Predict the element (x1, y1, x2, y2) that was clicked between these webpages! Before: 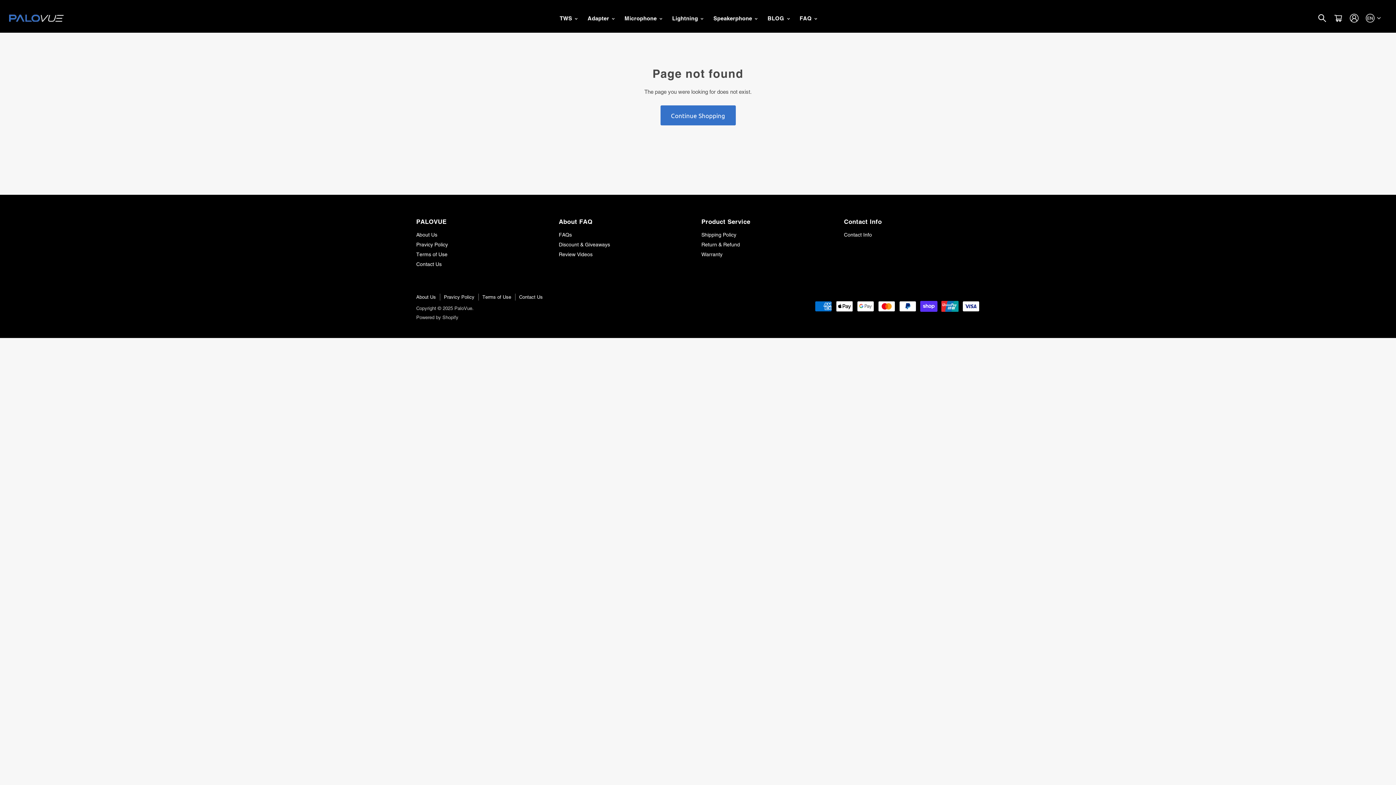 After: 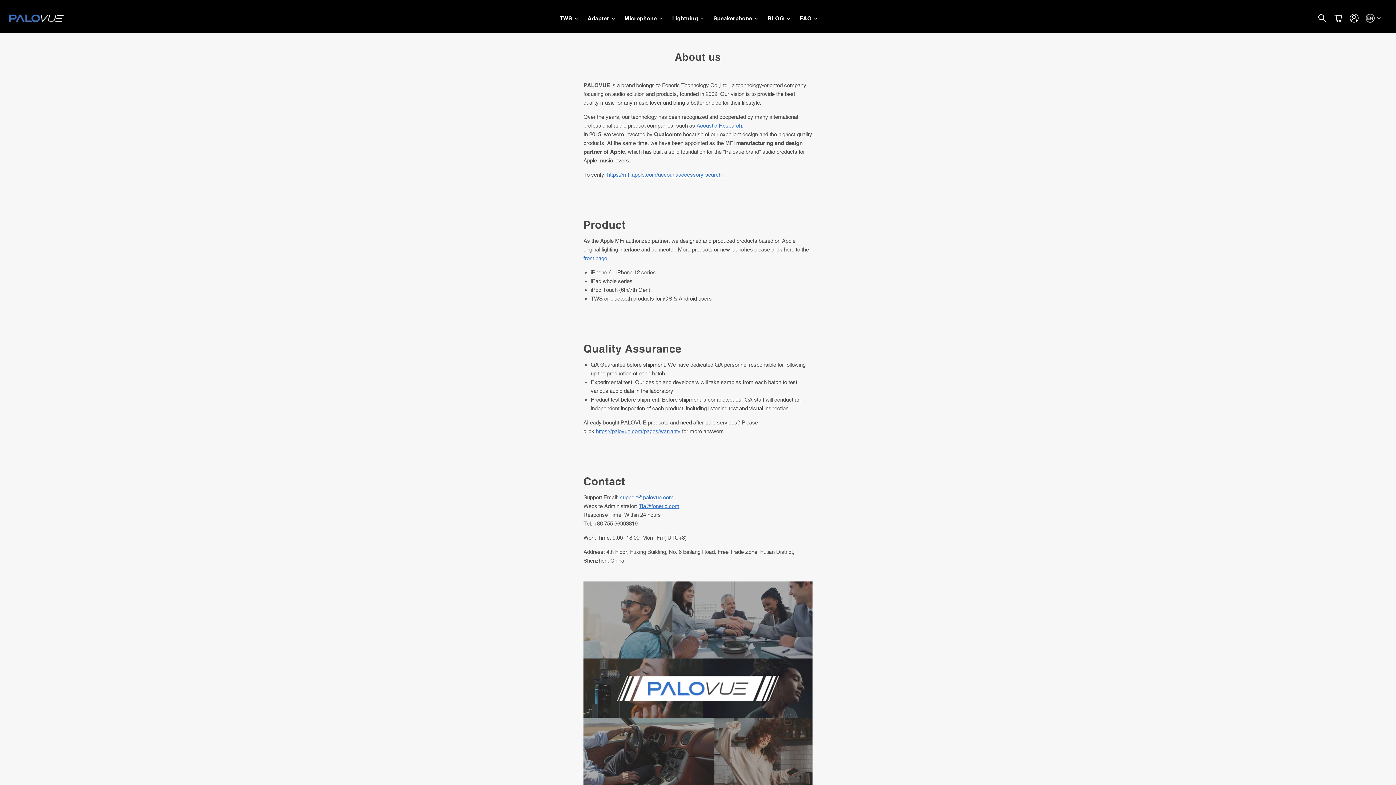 Action: label: About Us bbox: (416, 294, 436, 300)